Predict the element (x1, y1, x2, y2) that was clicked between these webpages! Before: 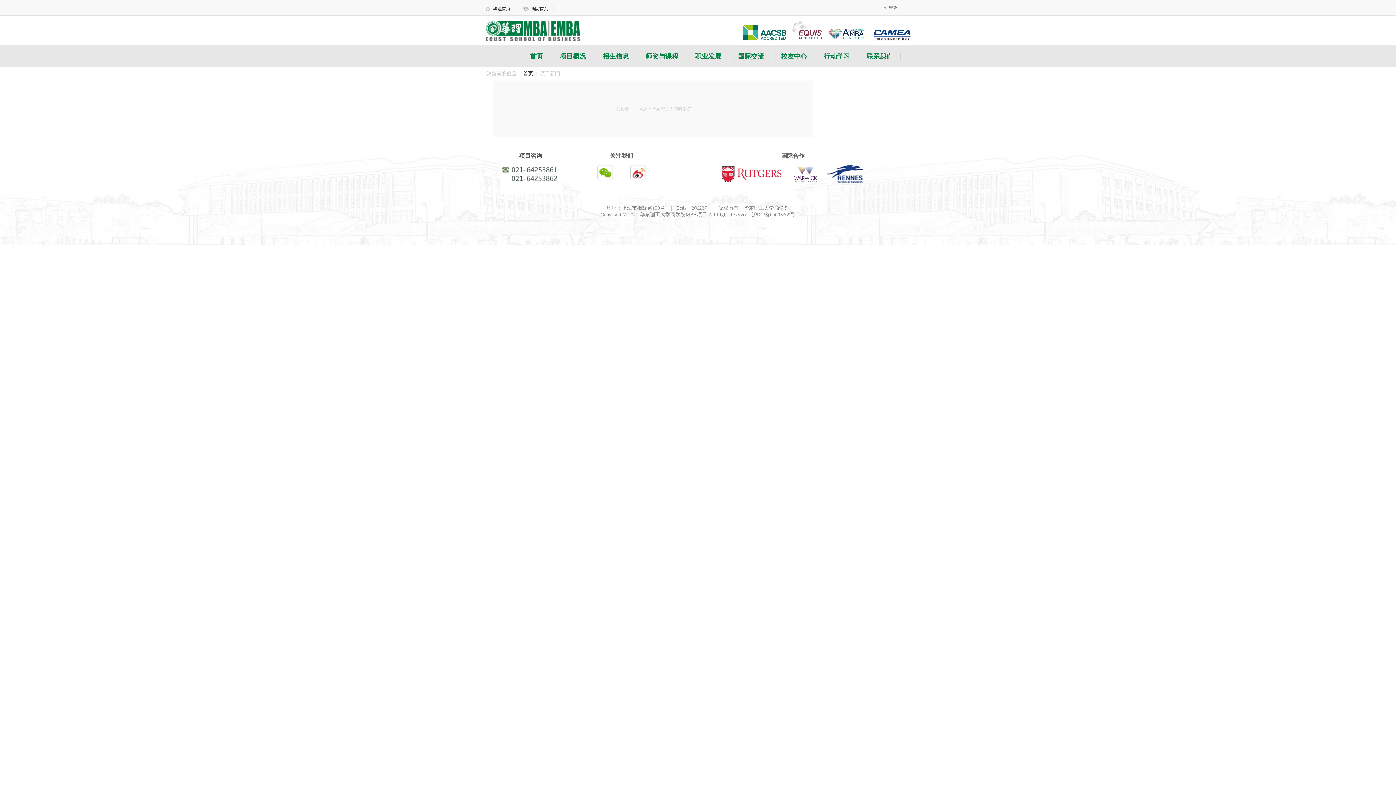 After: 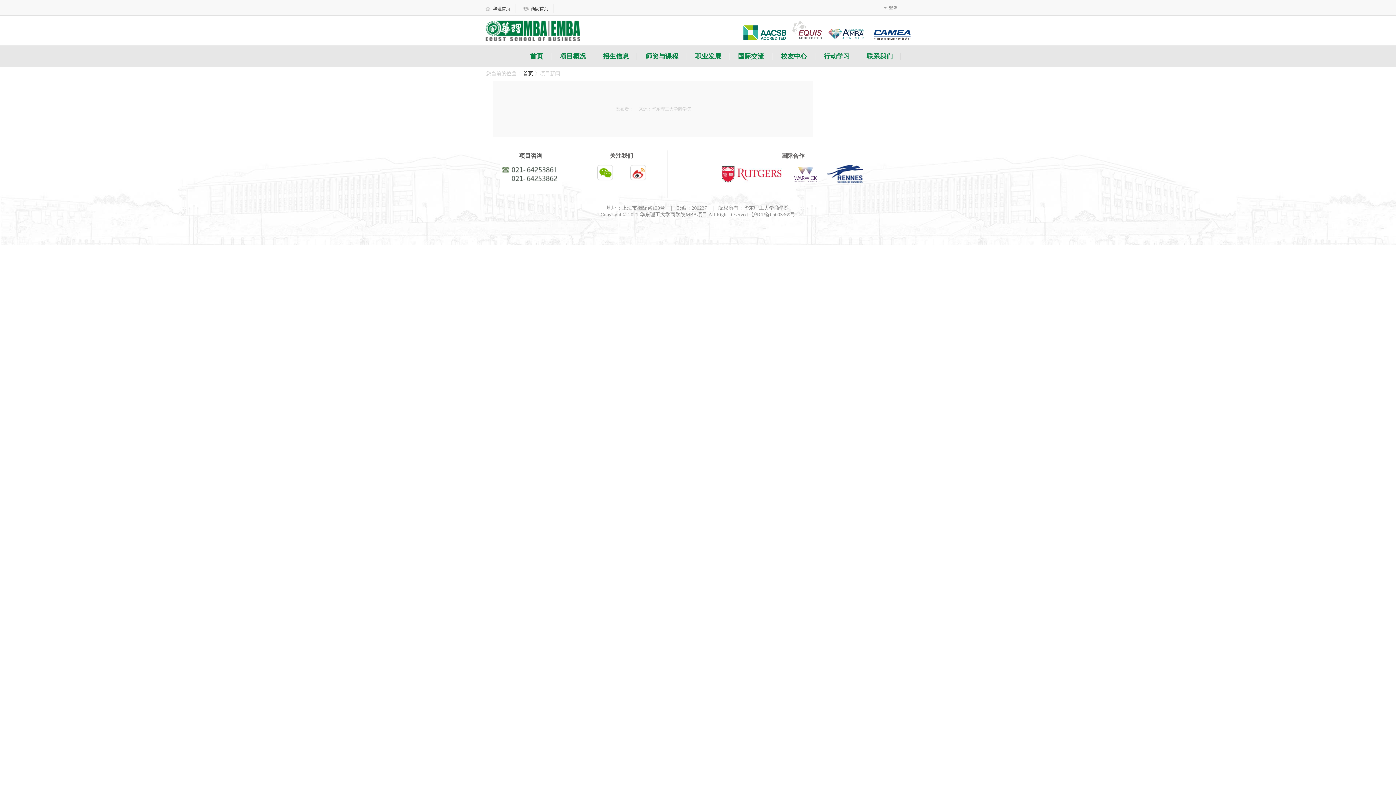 Action: label: 关注我们 bbox: (576, 150, 666, 165)